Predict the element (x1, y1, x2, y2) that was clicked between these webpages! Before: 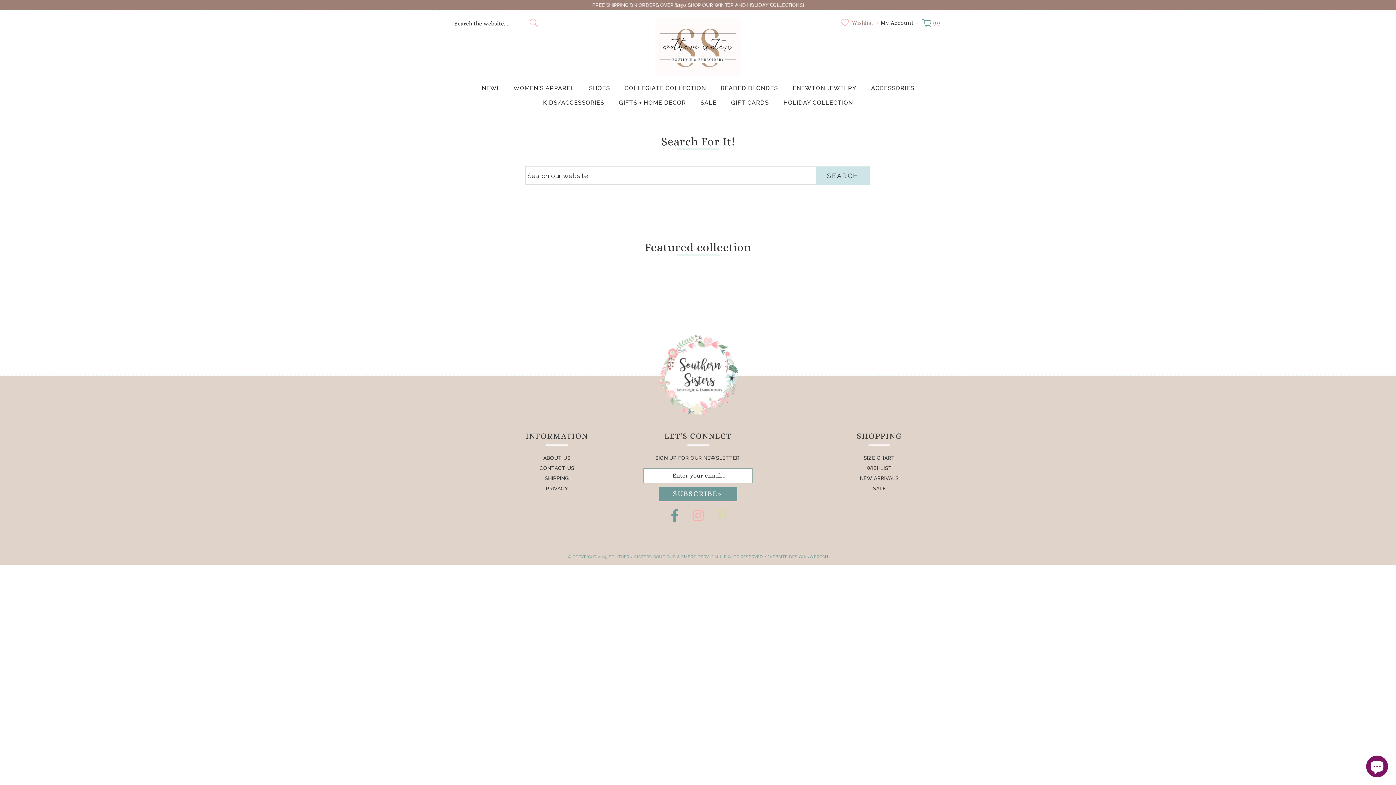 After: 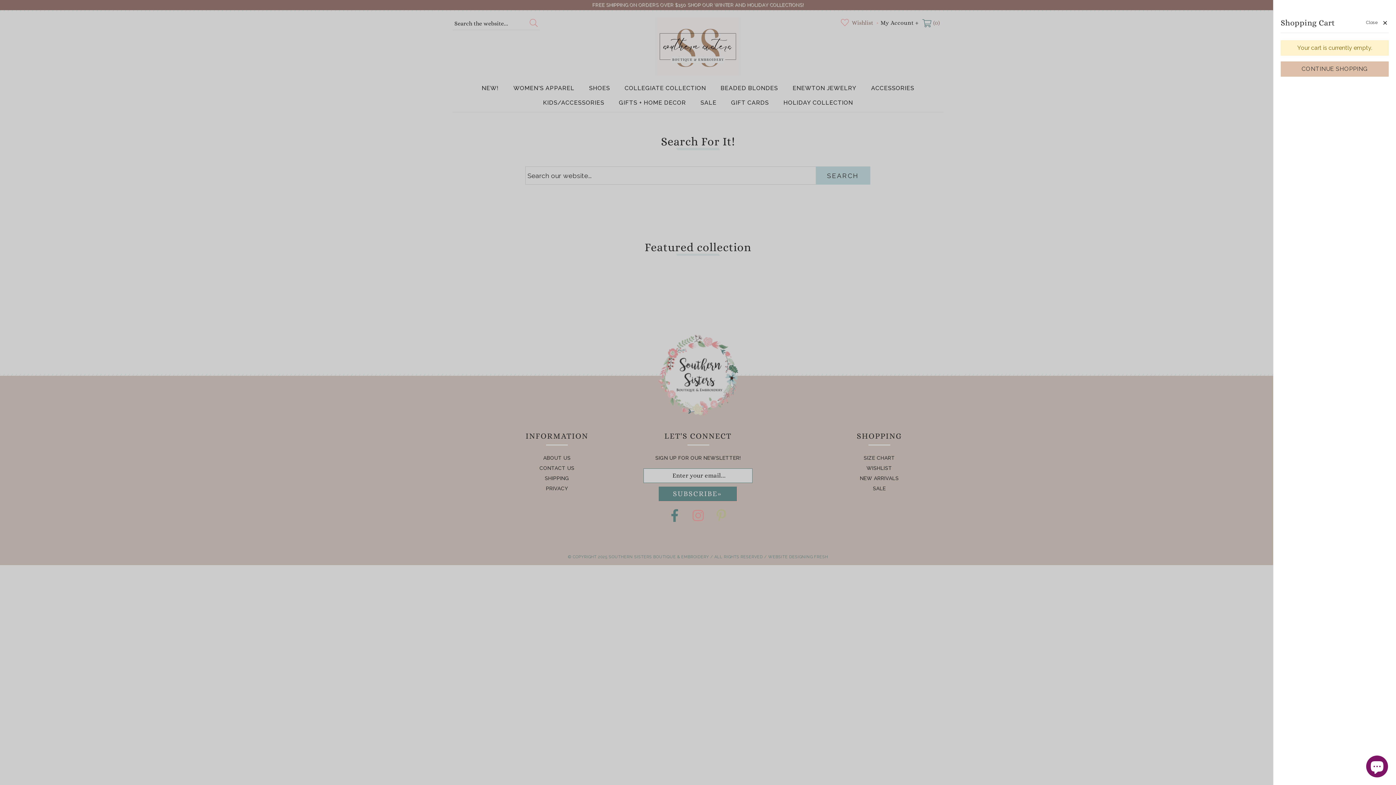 Action: label: (0) bbox: (922, 17, 940, 29)